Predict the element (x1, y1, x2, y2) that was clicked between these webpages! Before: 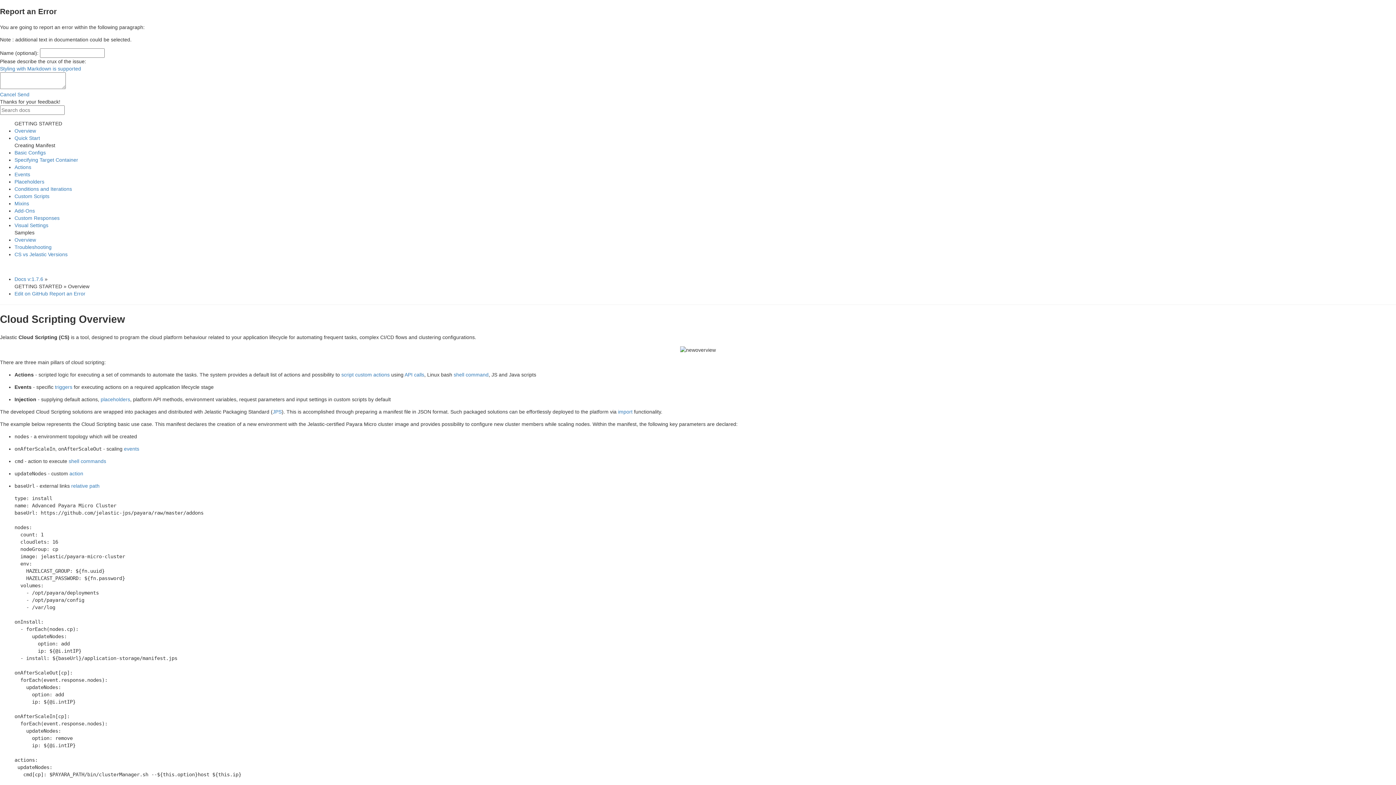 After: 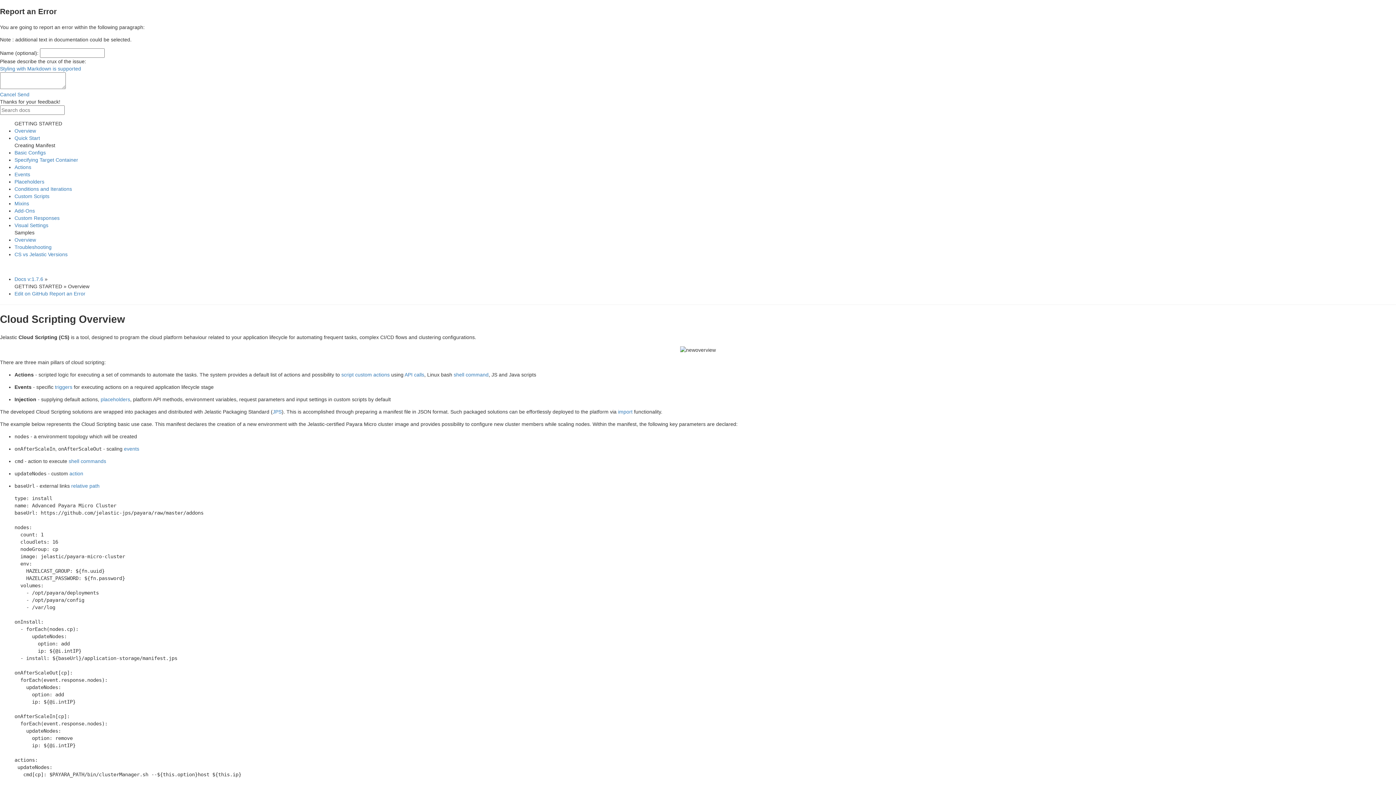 Action: label: Visual Settings bbox: (14, 222, 48, 228)